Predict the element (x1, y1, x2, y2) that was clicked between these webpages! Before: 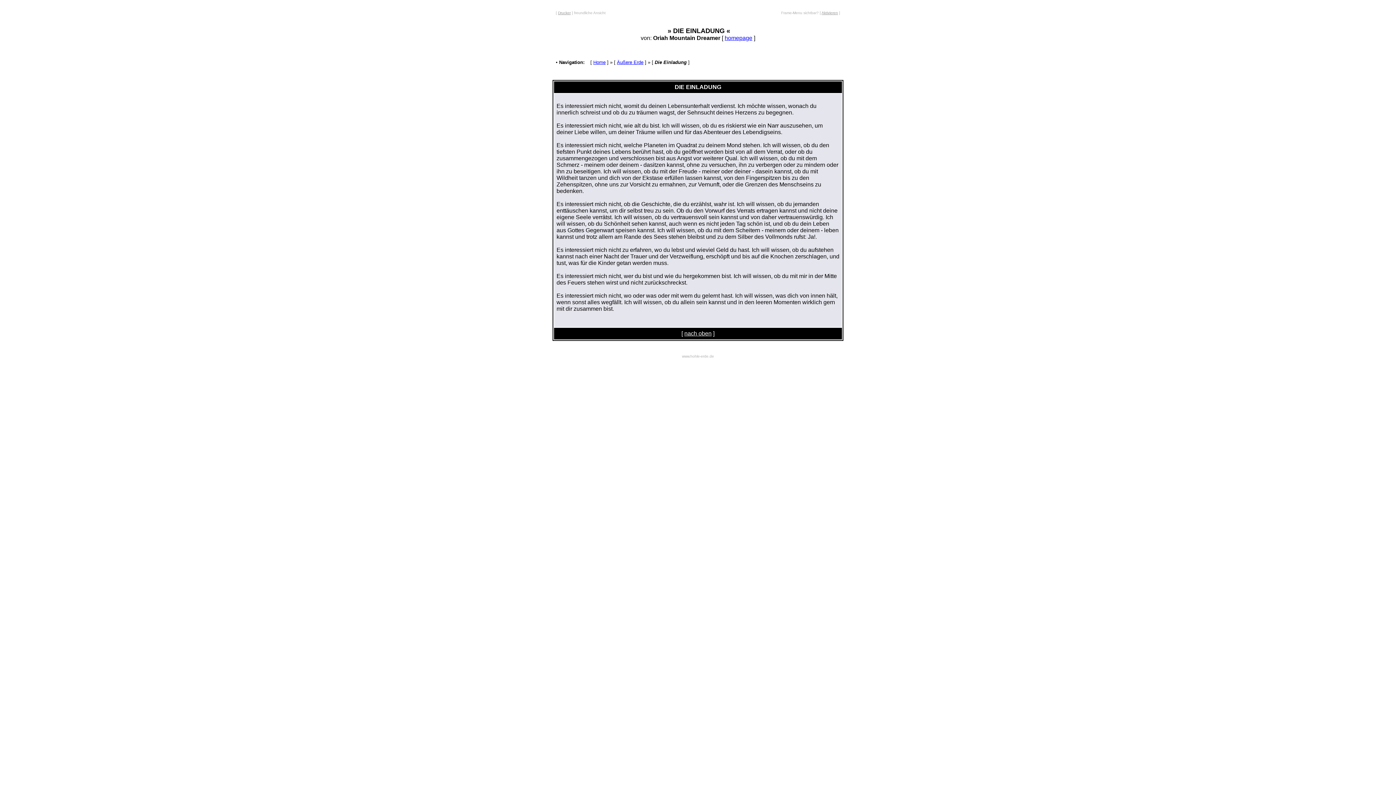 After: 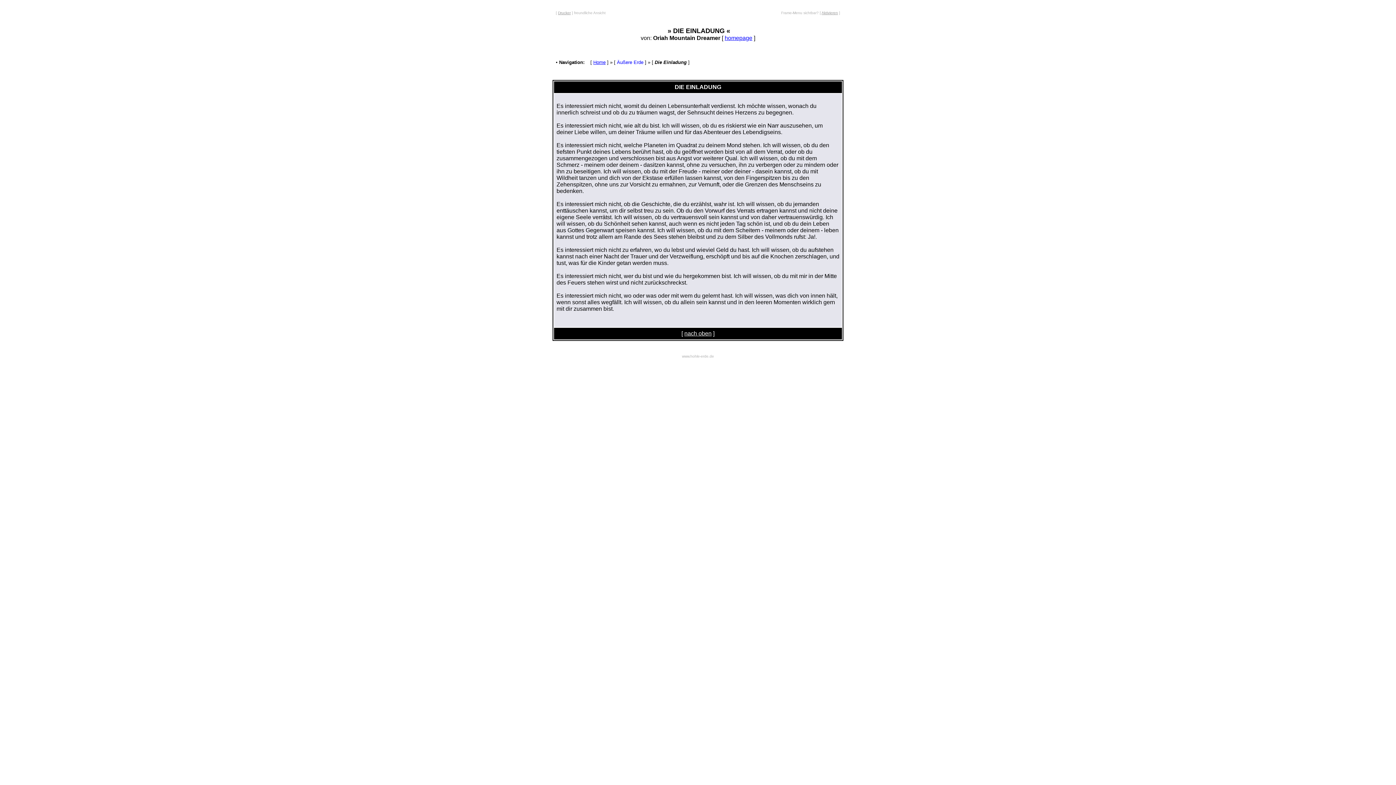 Action: label: Äußere Erde bbox: (617, 59, 643, 65)